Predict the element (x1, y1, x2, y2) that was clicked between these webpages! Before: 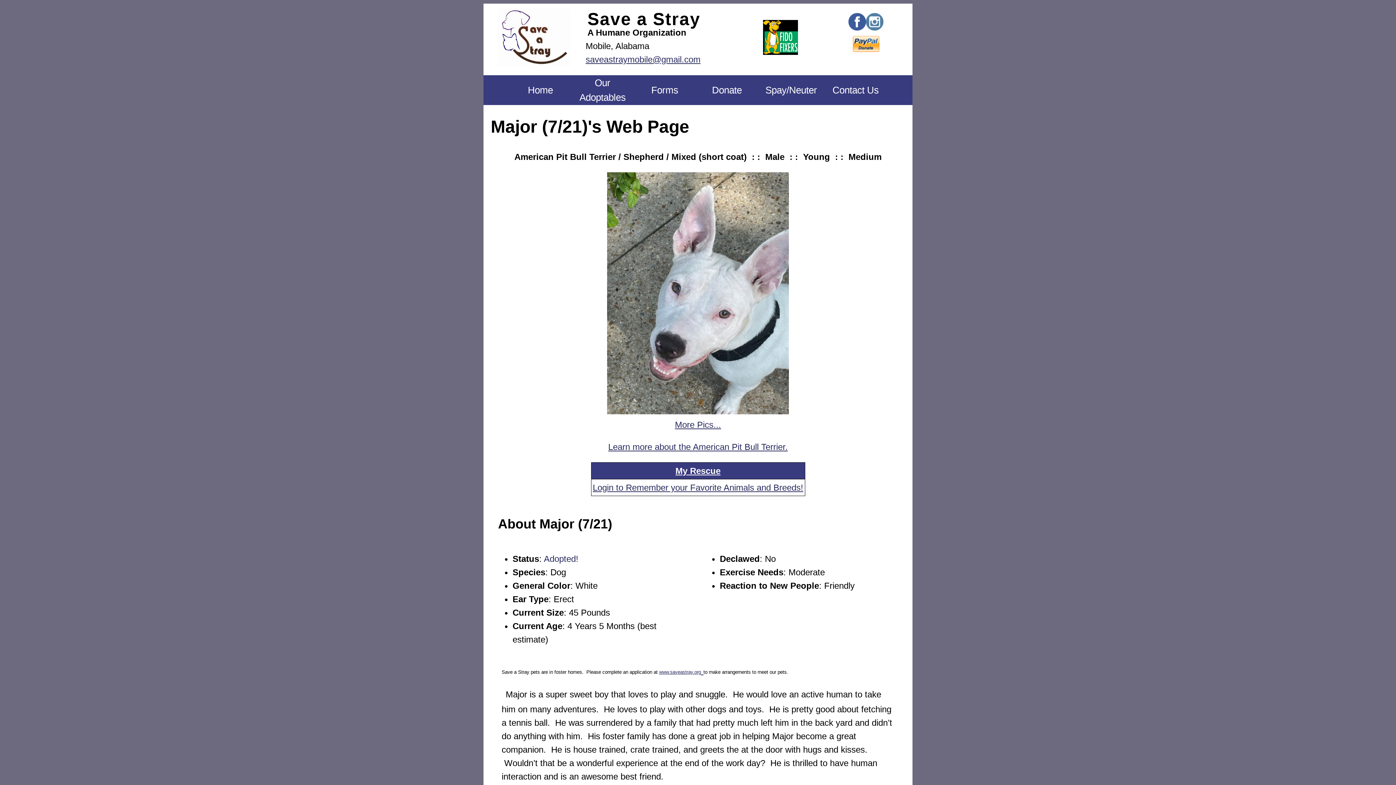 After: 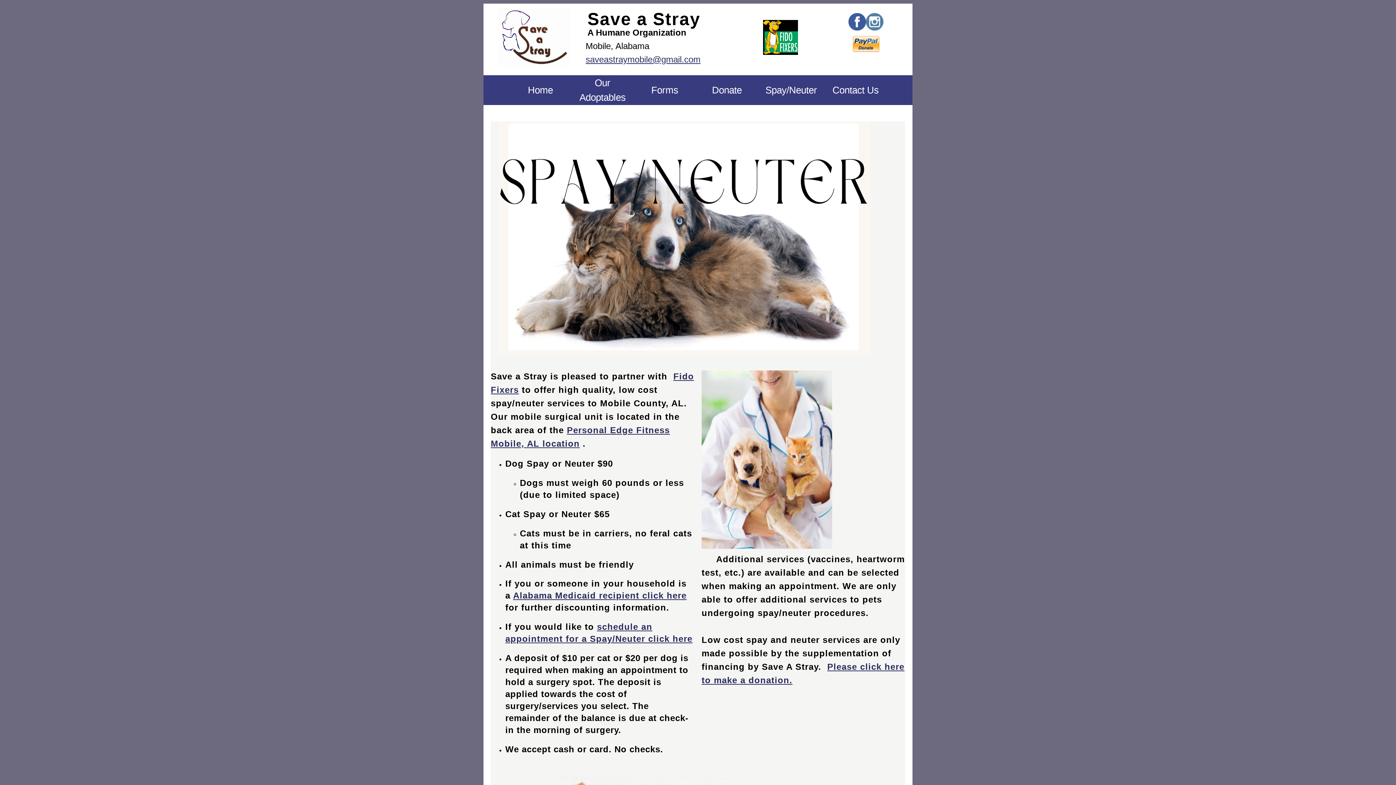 Action: bbox: (765, 82, 815, 99)